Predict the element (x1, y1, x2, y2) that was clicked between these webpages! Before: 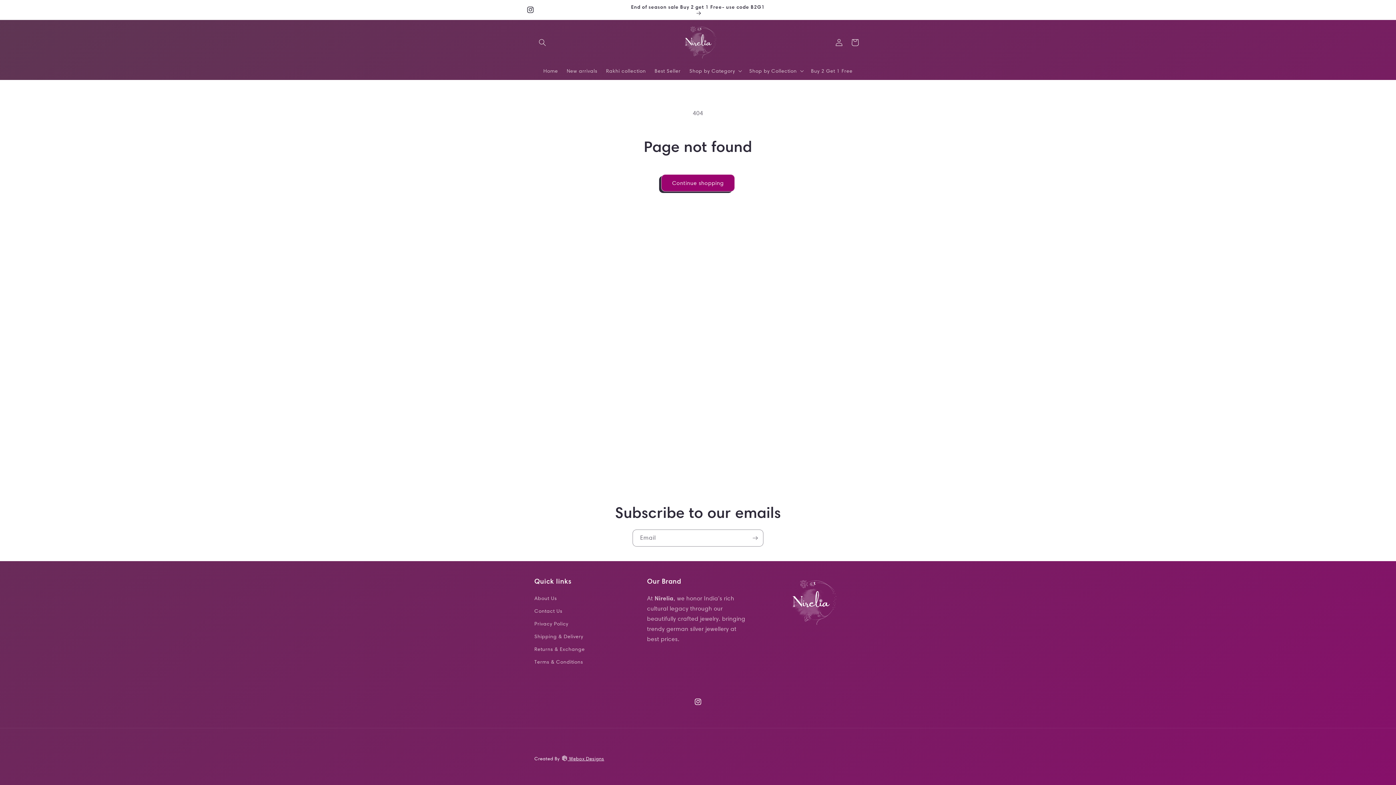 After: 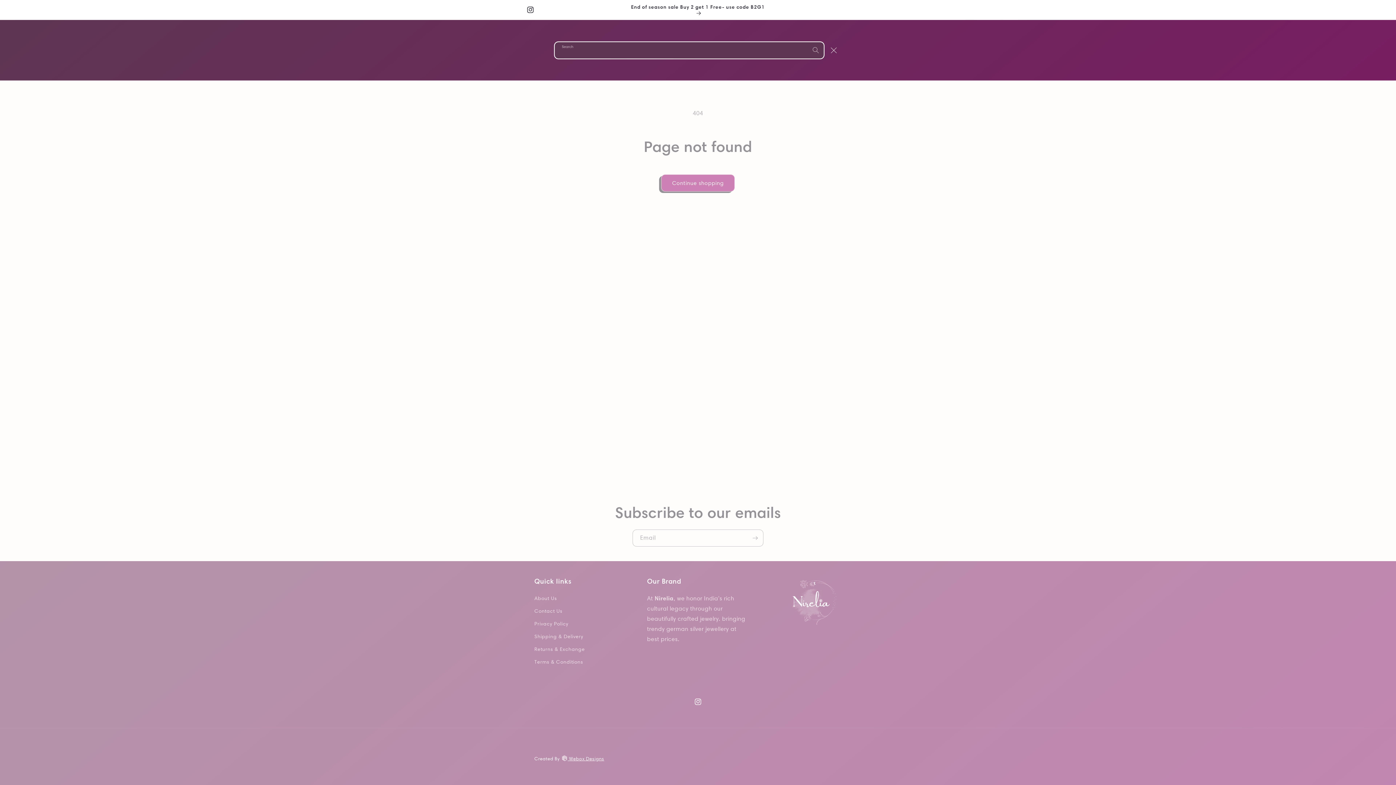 Action: label: Search bbox: (534, 34, 550, 50)